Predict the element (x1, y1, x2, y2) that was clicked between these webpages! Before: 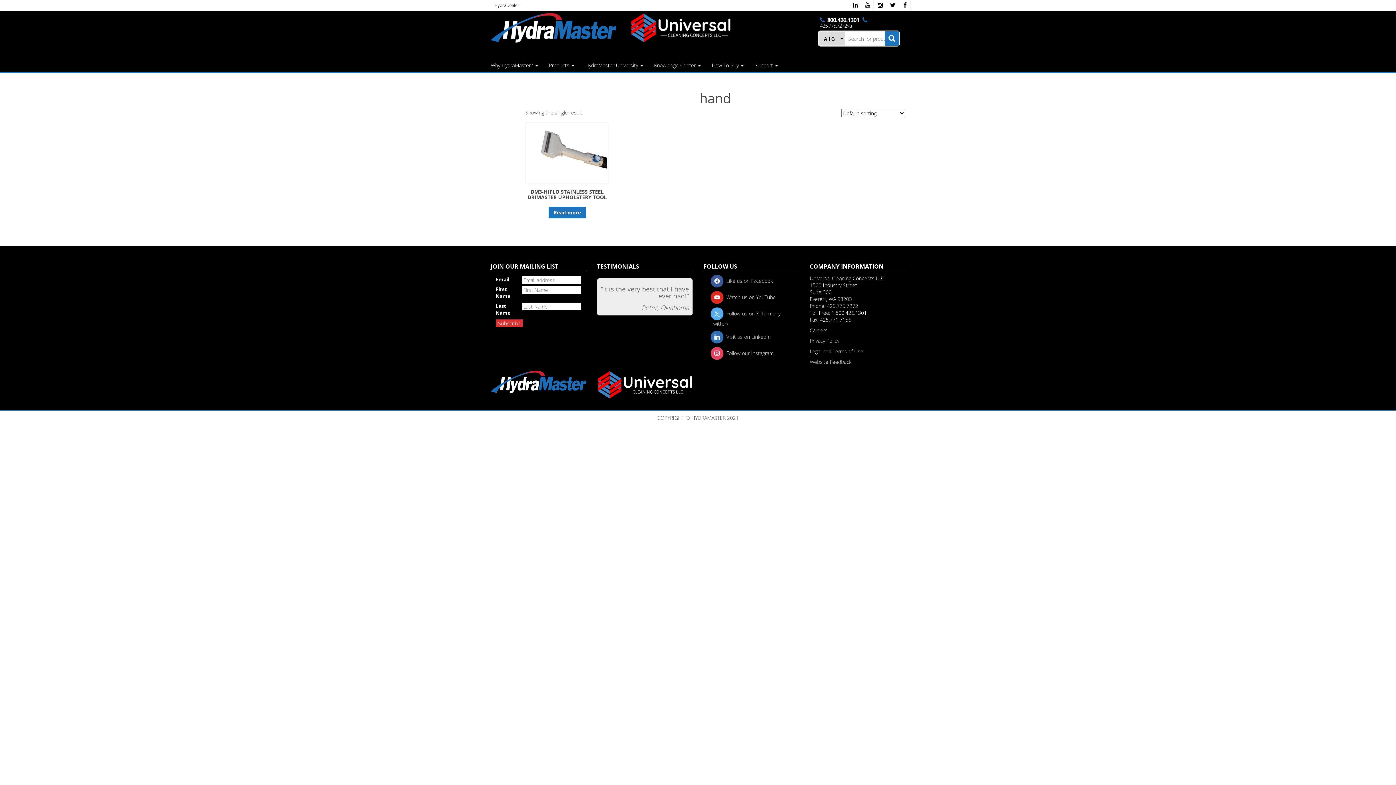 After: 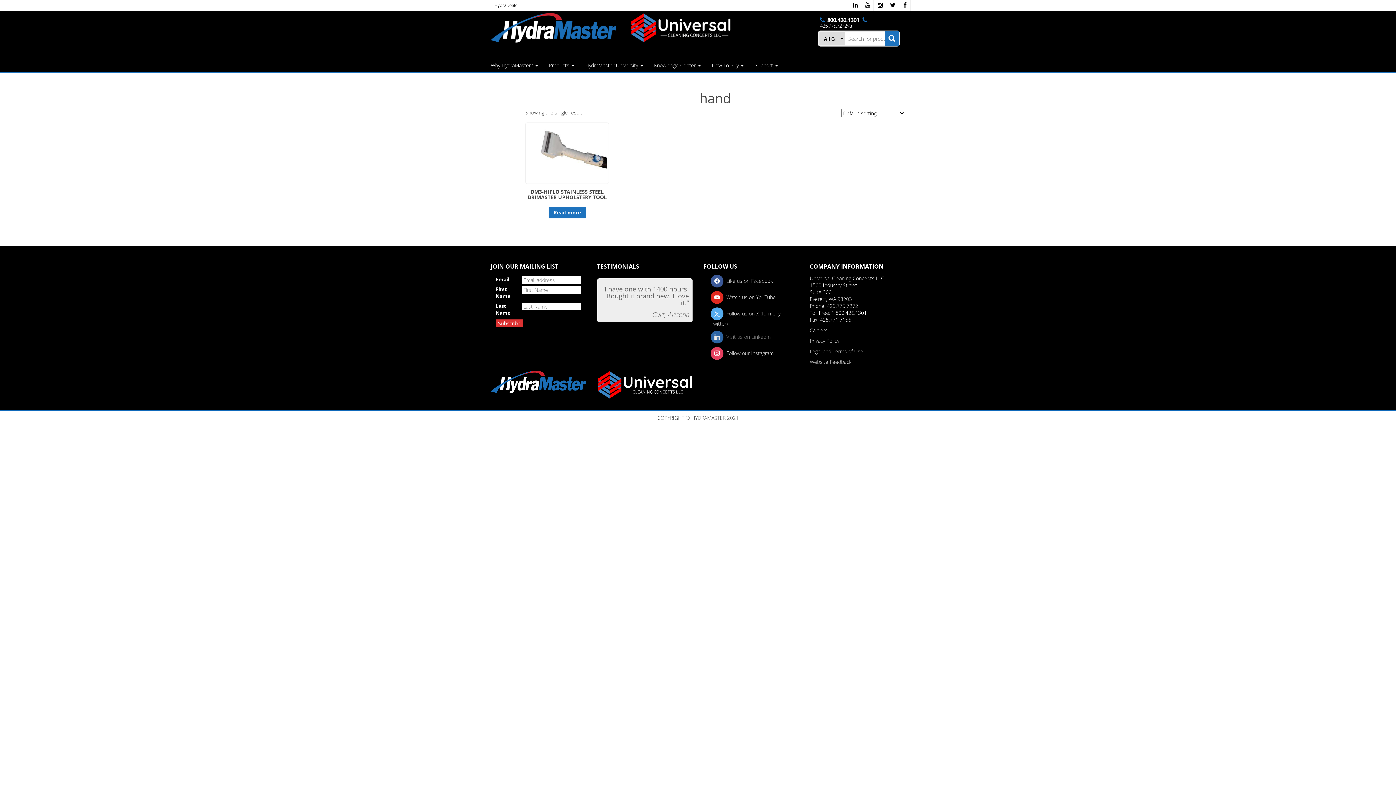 Action: bbox: (710, 333, 770, 340) label:  Visit us on LinkedIn